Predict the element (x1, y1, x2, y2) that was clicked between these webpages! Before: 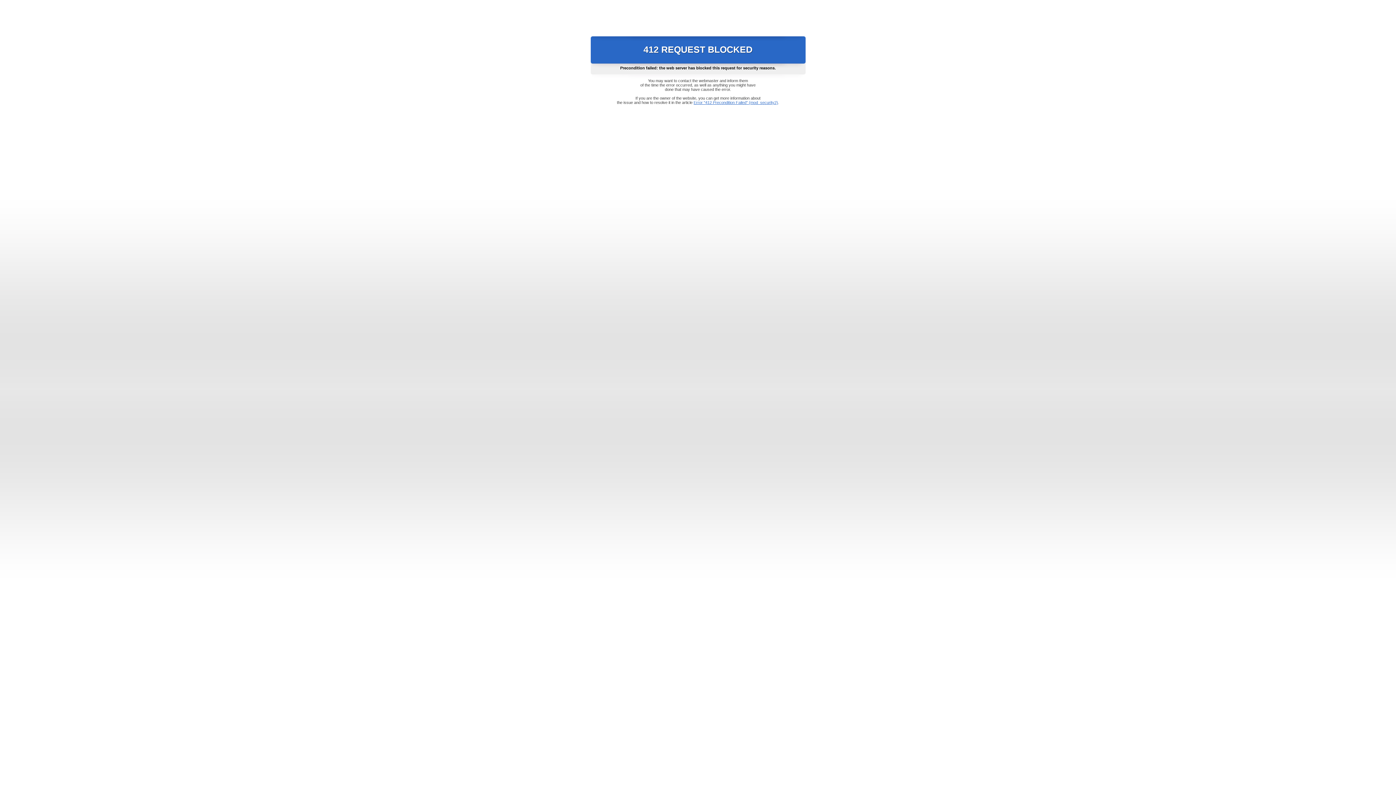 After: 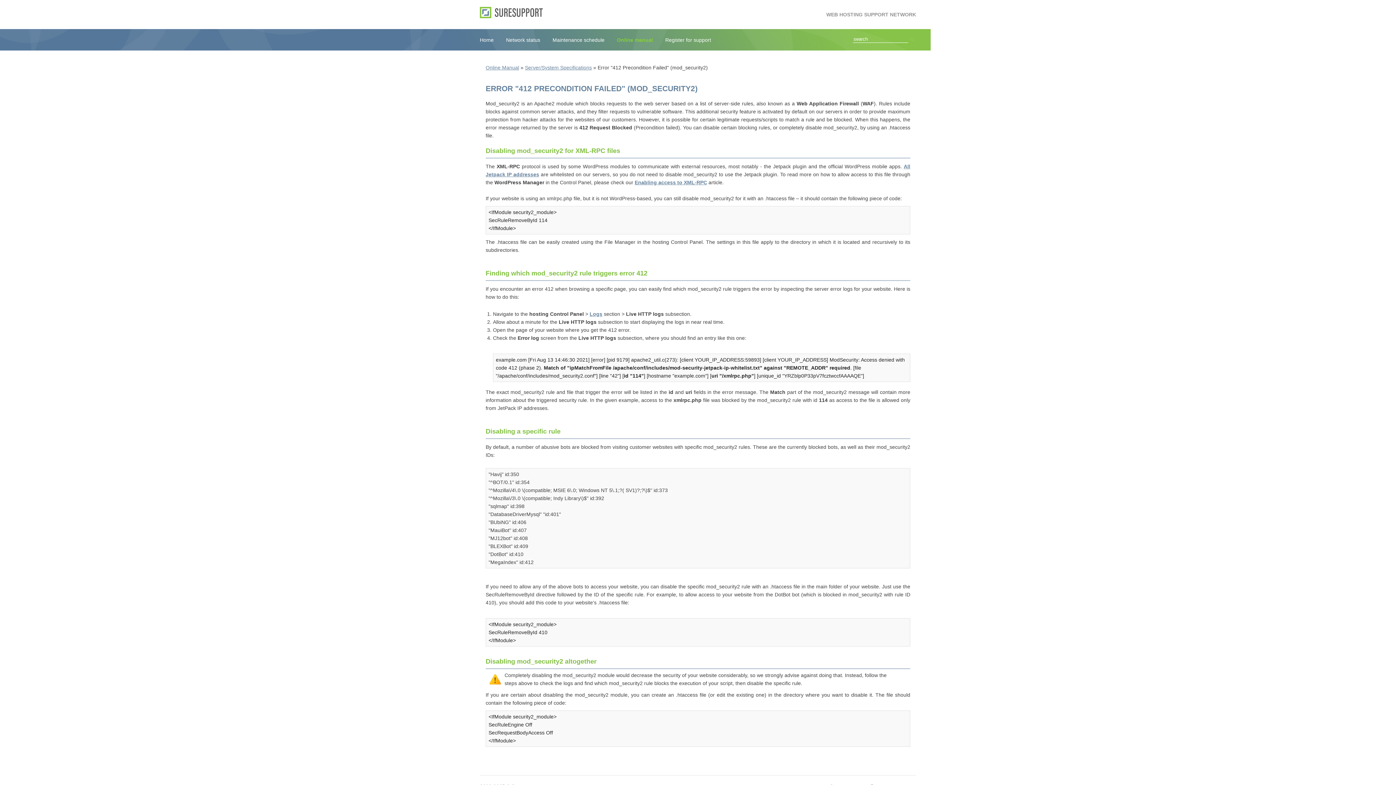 Action: bbox: (693, 100, 778, 104) label: Error "412 Precondition Failed" (mod_security2)